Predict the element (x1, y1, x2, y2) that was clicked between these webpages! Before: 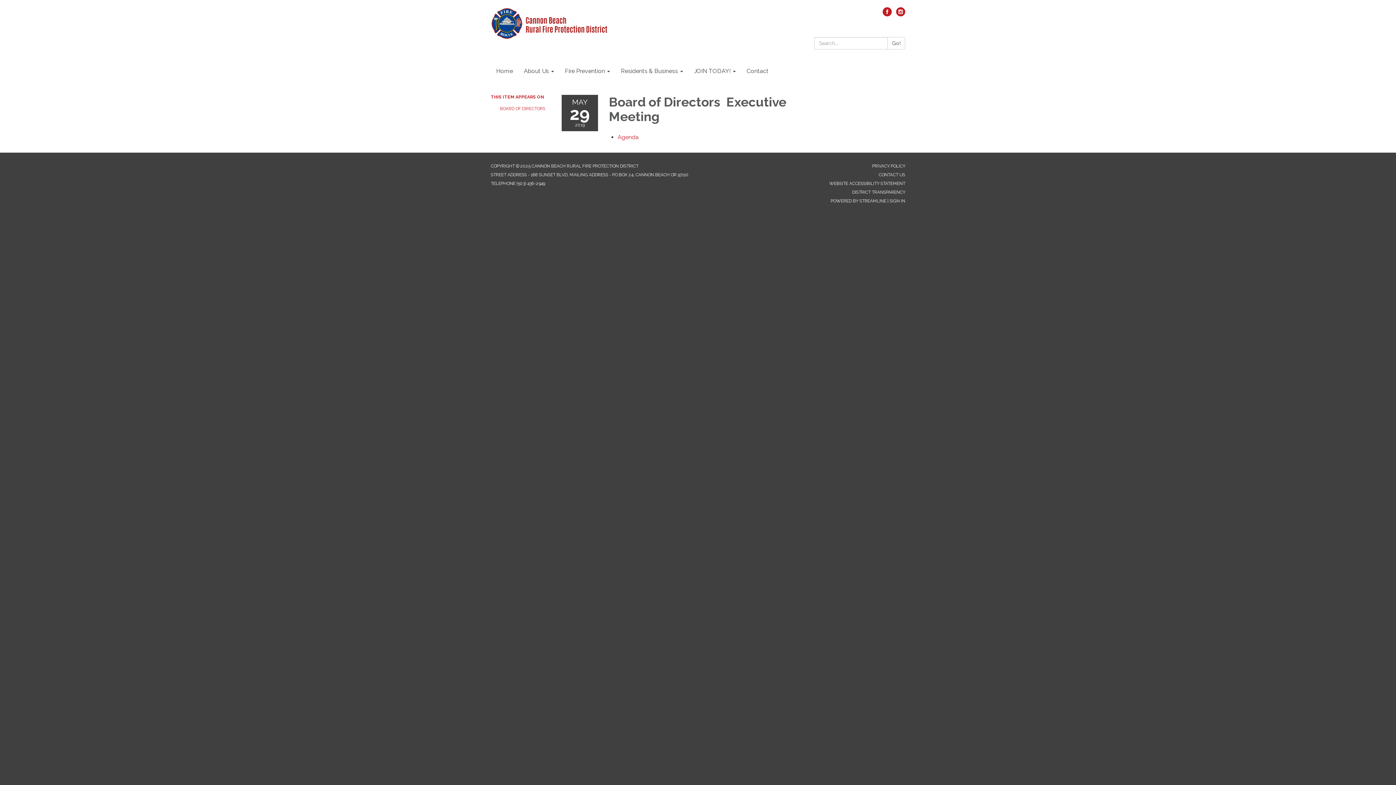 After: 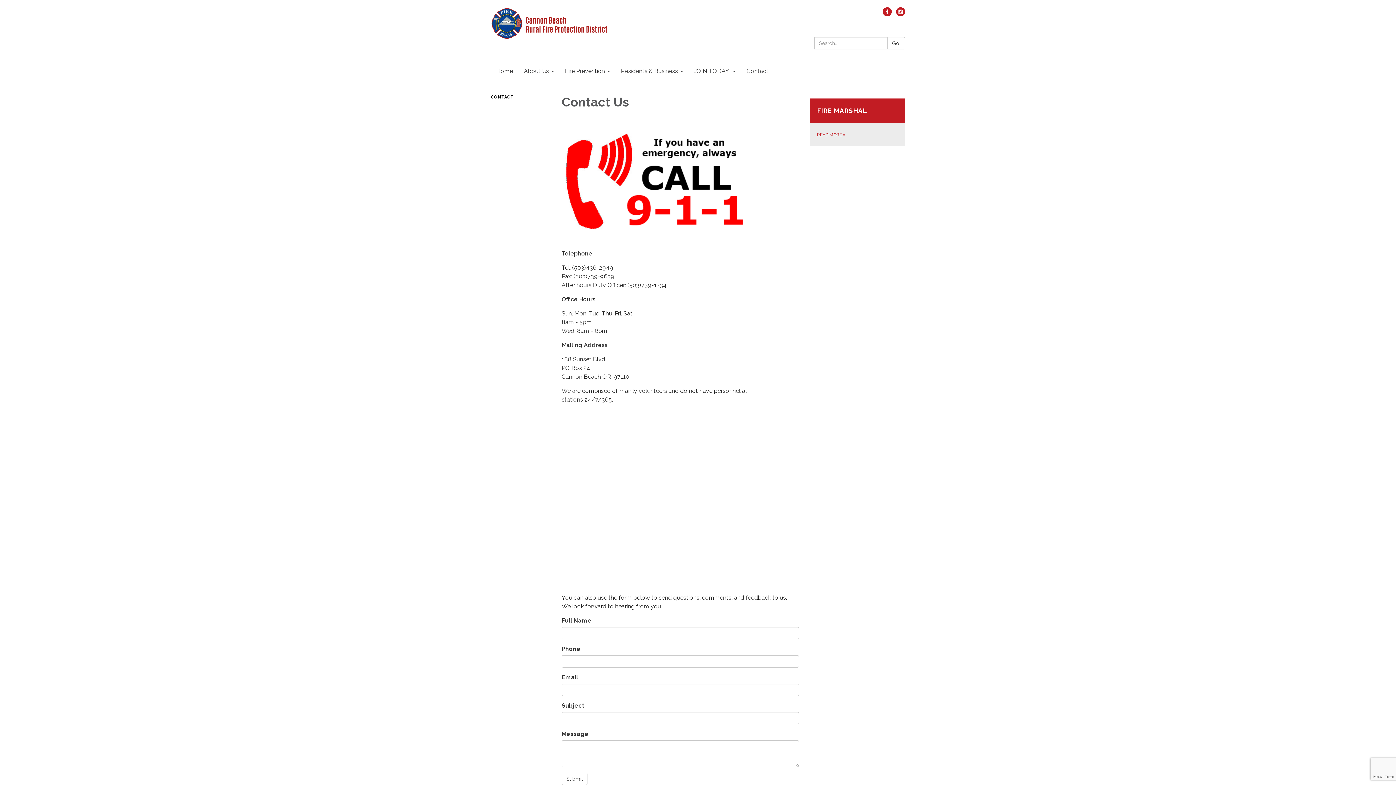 Action: bbox: (878, 172, 905, 177) label: CONTACT US